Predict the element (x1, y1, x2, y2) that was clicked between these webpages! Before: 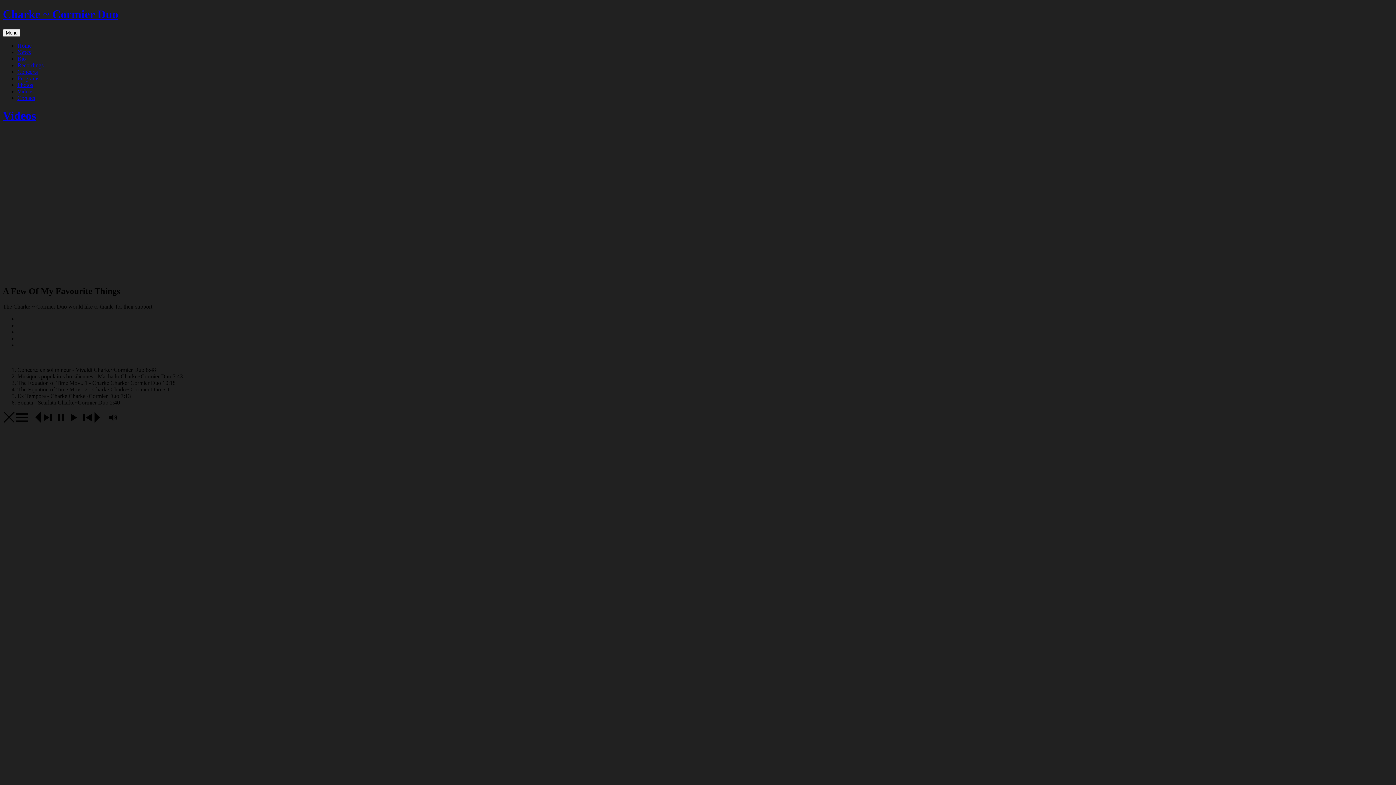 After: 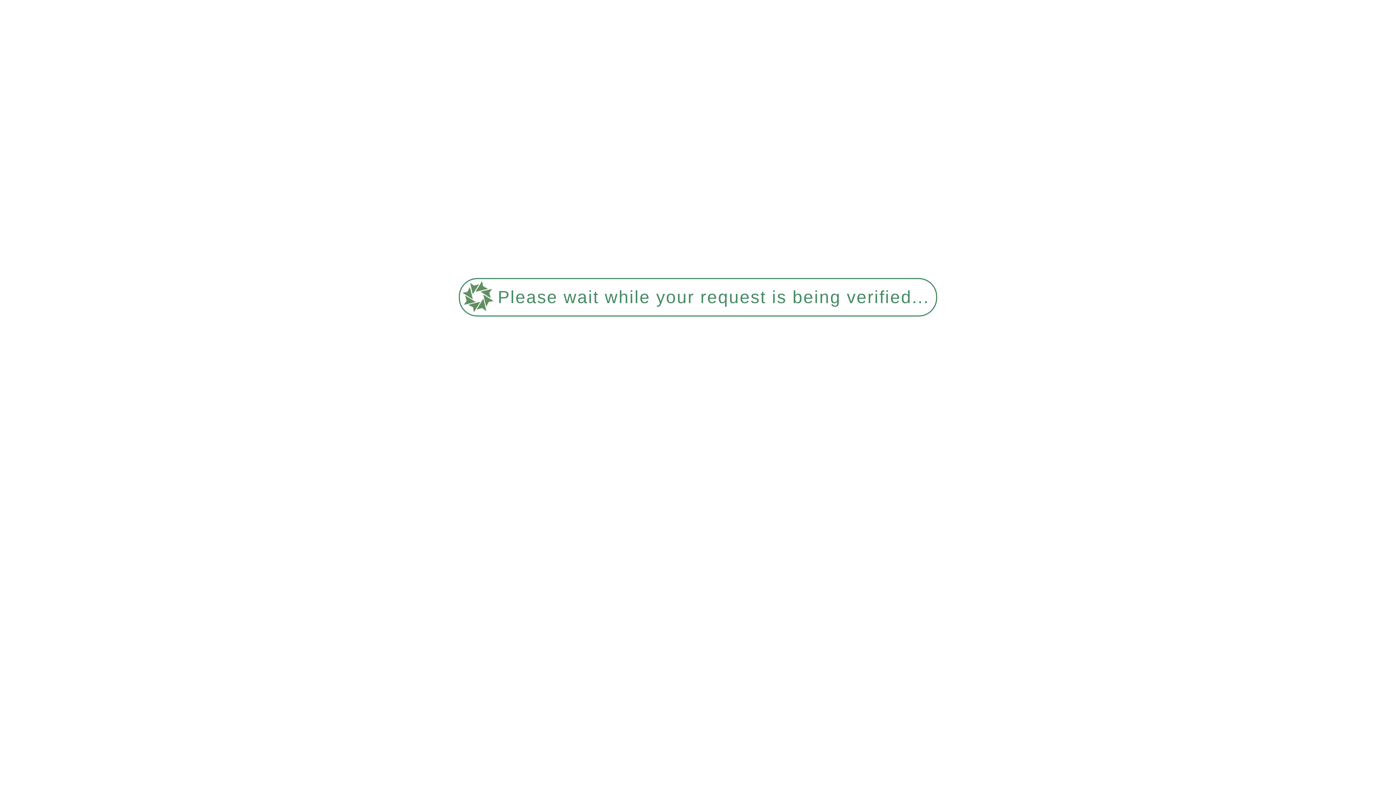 Action: bbox: (17, 62, 43, 68) label: Recordings